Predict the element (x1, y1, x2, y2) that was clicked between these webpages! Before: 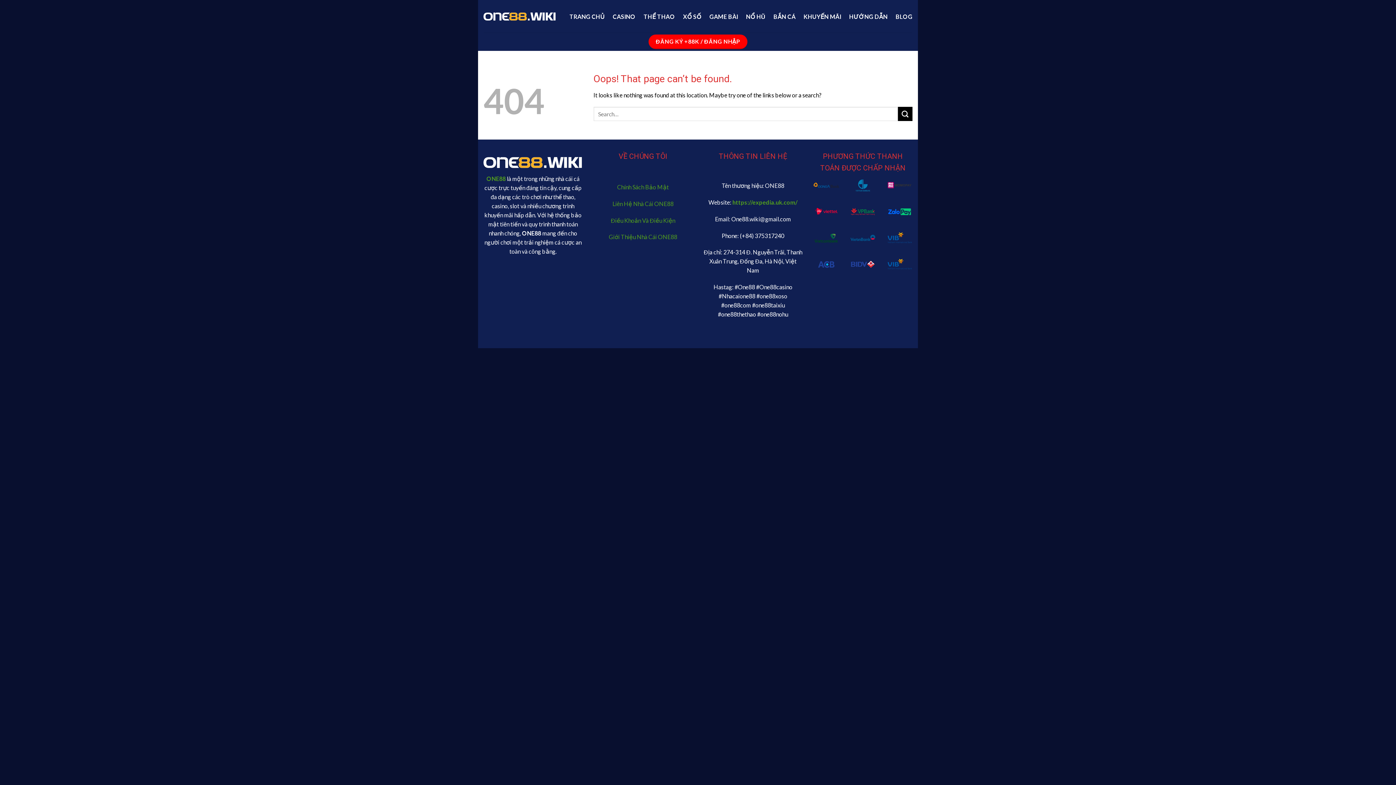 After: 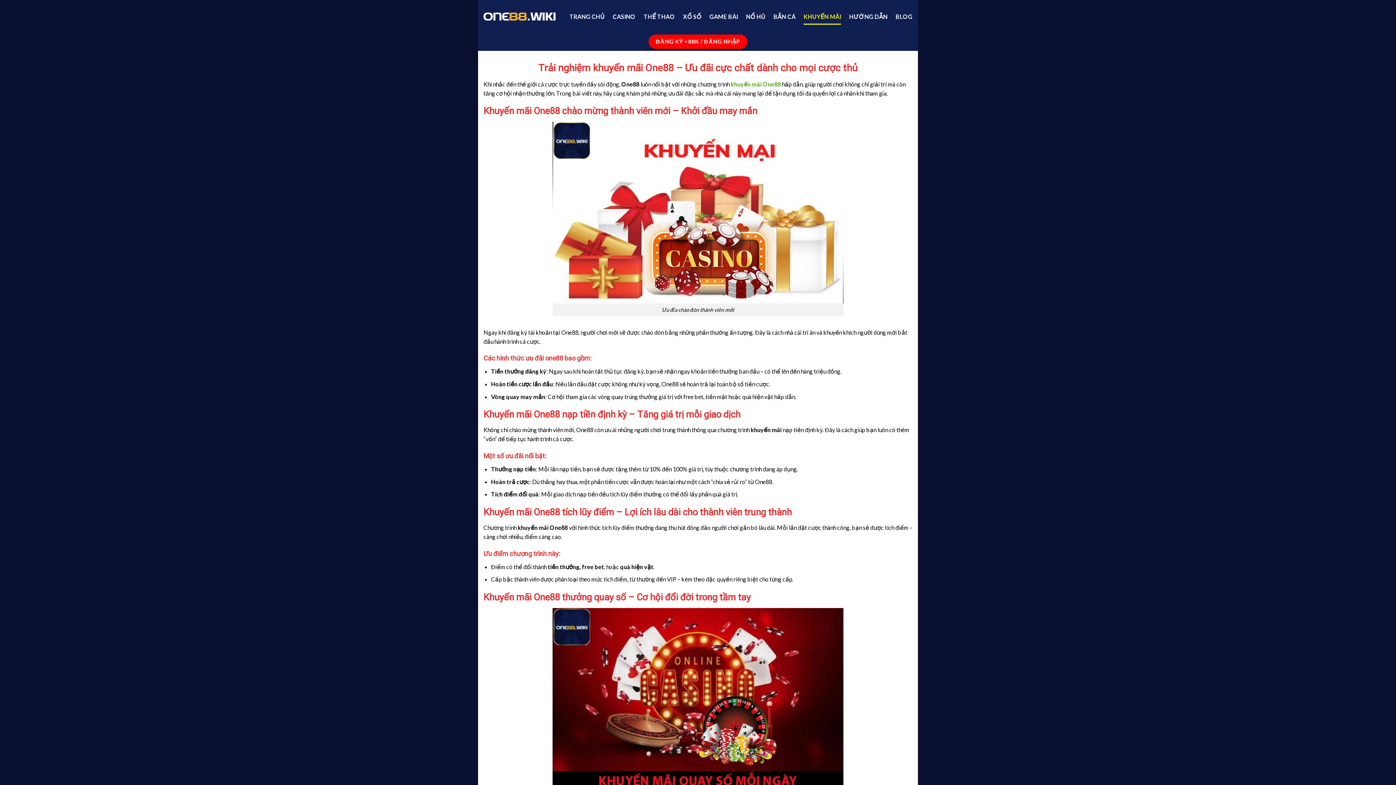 Action: bbox: (803, 8, 841, 24) label: KHUYẾN MÃI